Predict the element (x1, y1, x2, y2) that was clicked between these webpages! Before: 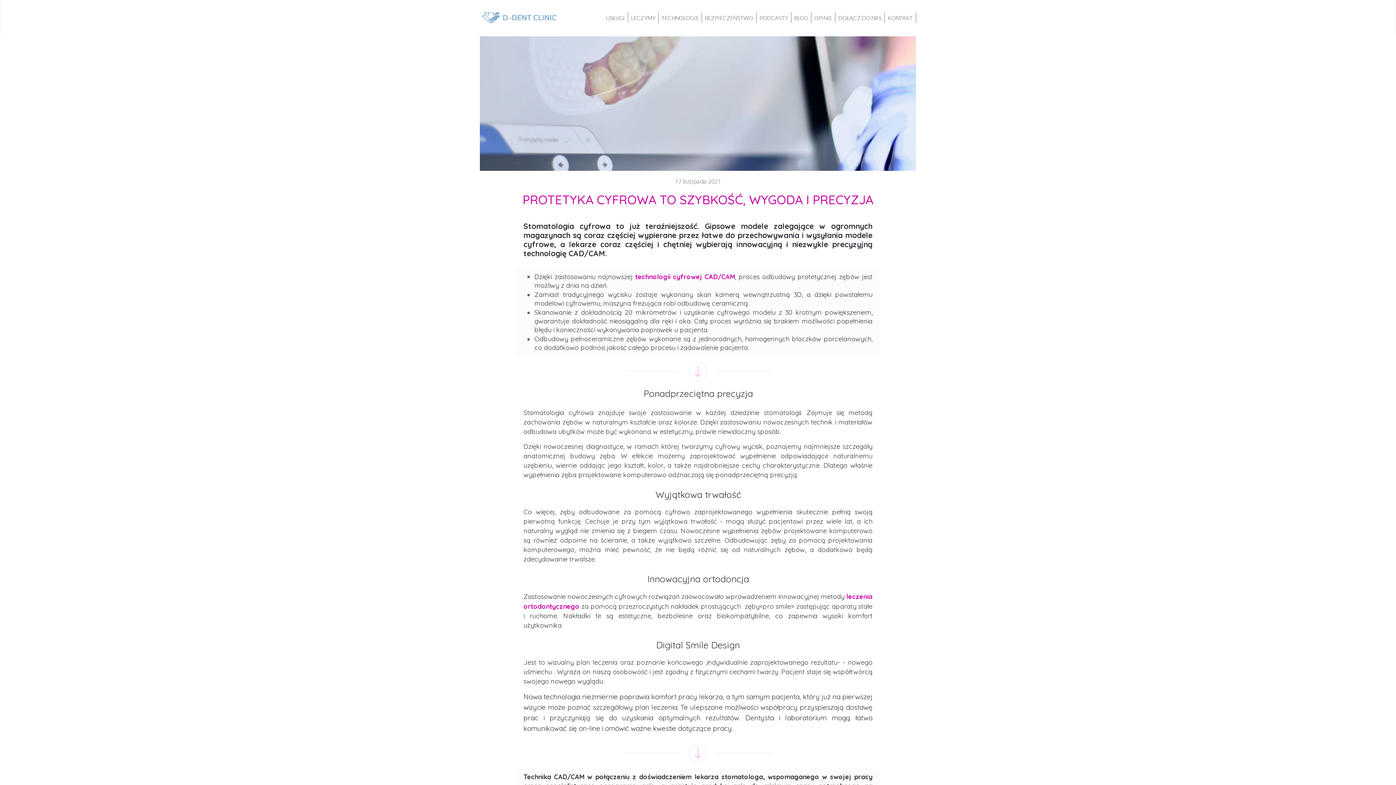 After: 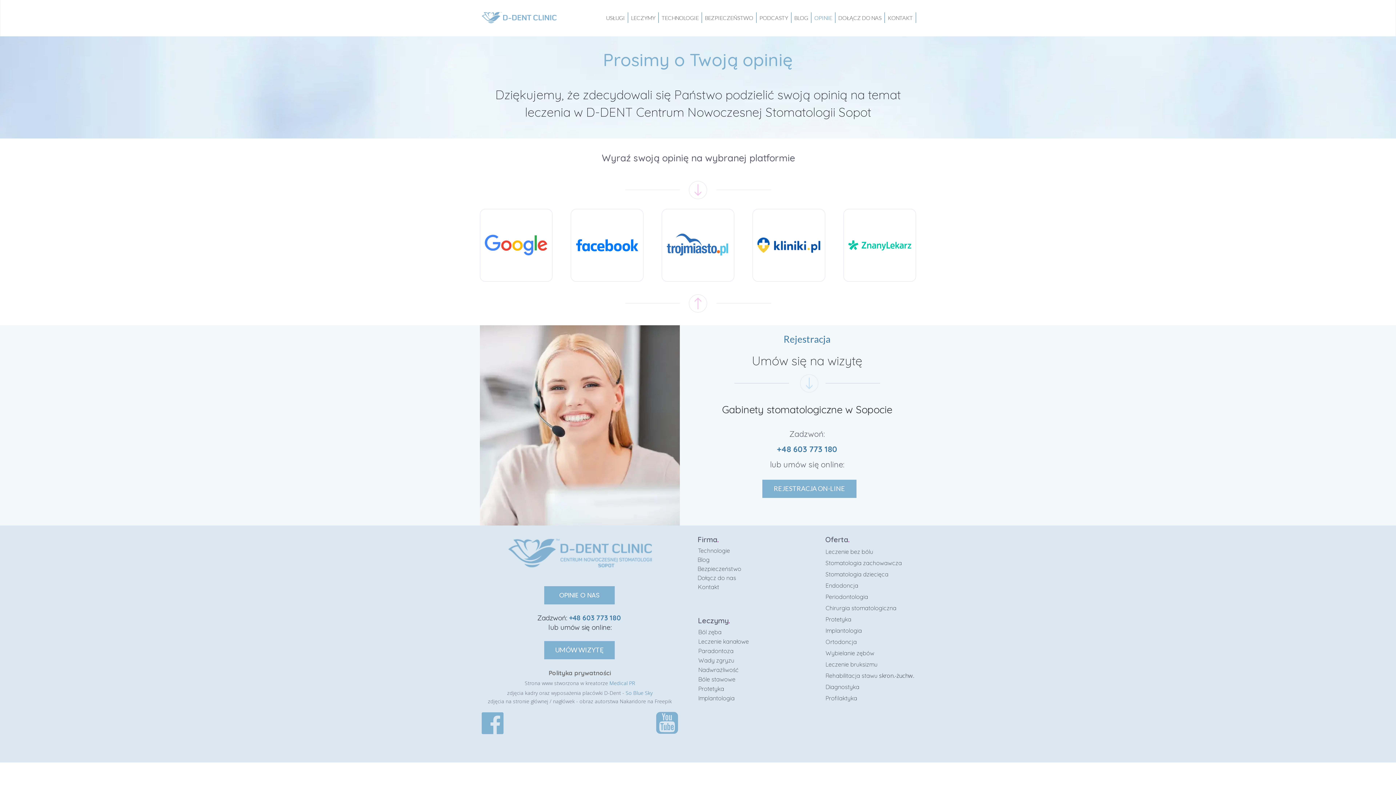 Action: bbox: (811, 12, 835, 22) label: OPINIE